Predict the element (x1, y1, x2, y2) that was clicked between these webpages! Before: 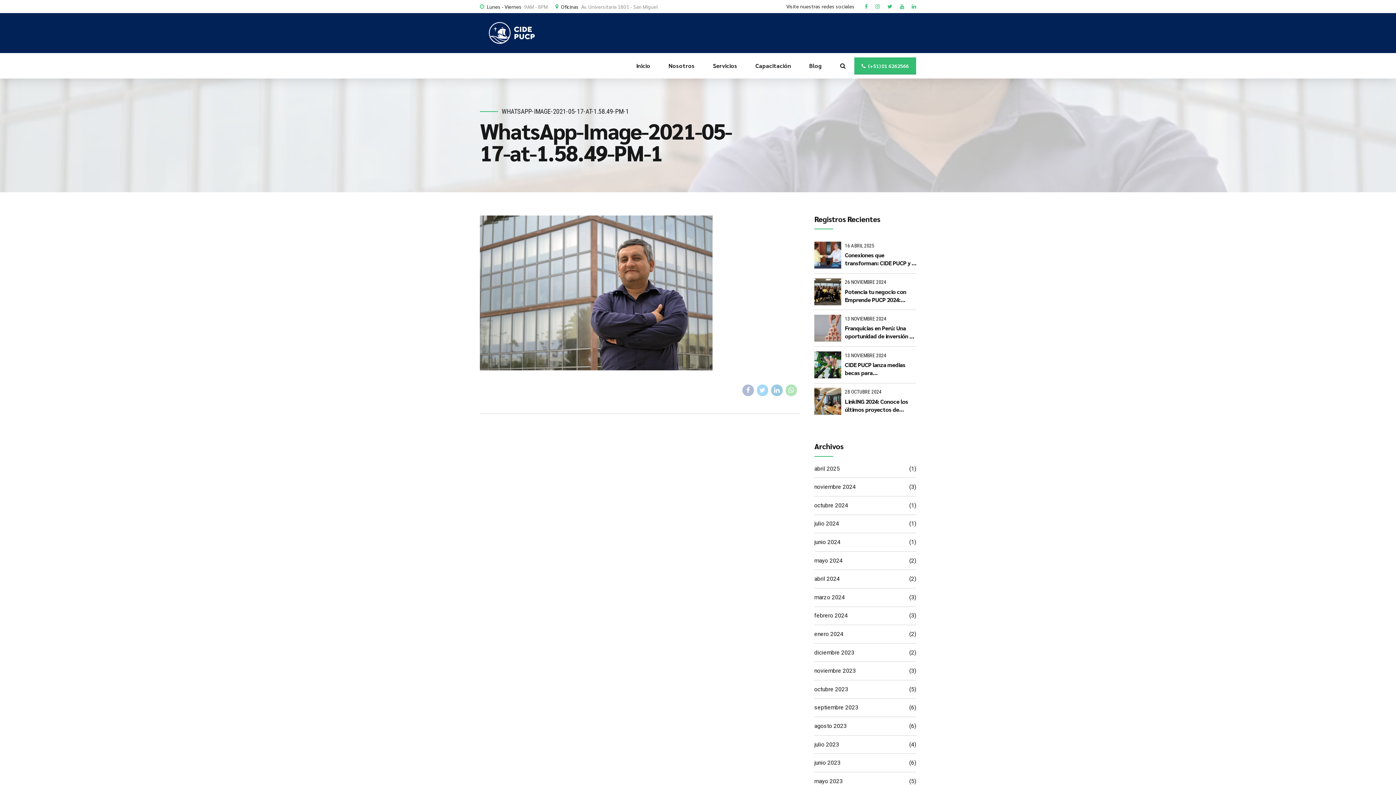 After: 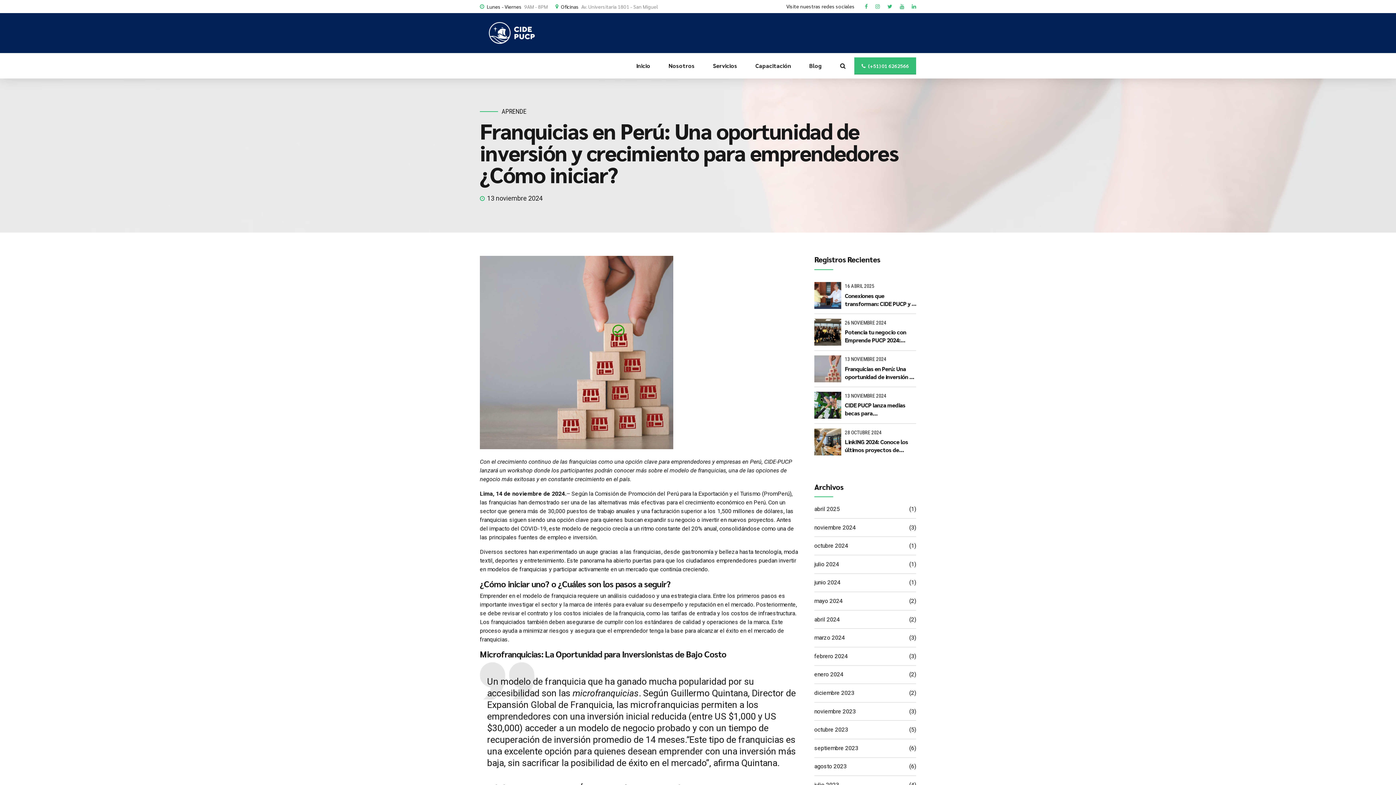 Action: bbox: (814, 314, 841, 341)